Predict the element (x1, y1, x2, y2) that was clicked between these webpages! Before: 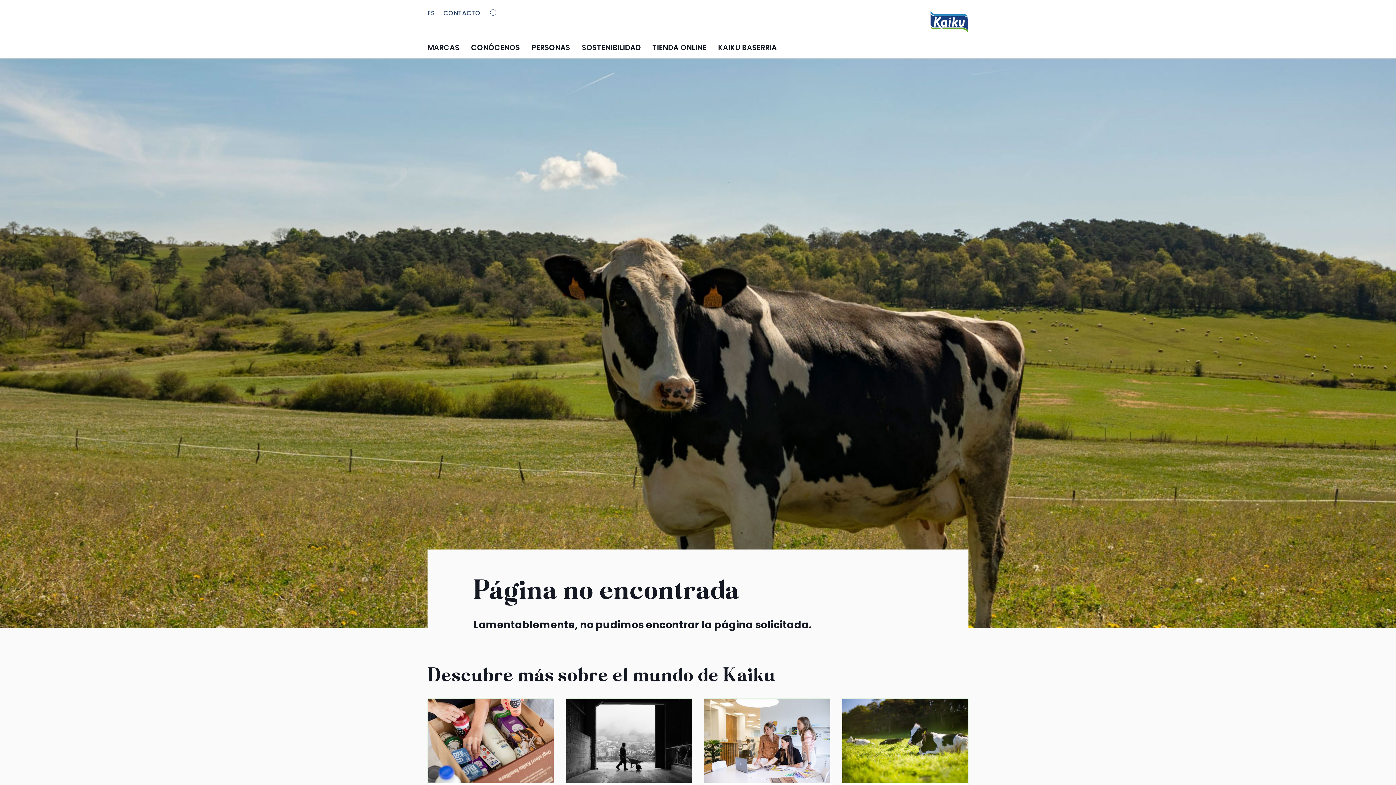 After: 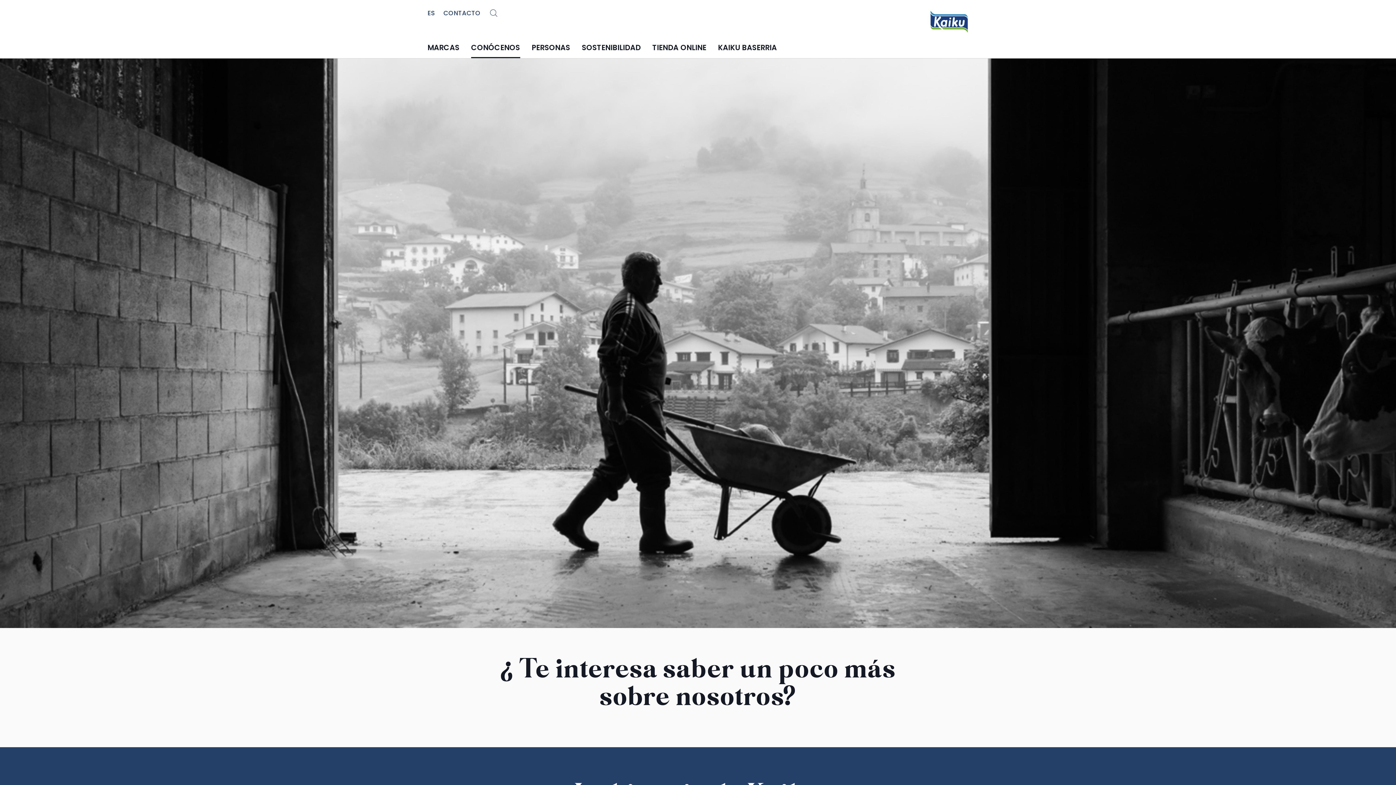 Action: label: Ver más bbox: (566, 699, 692, 867)